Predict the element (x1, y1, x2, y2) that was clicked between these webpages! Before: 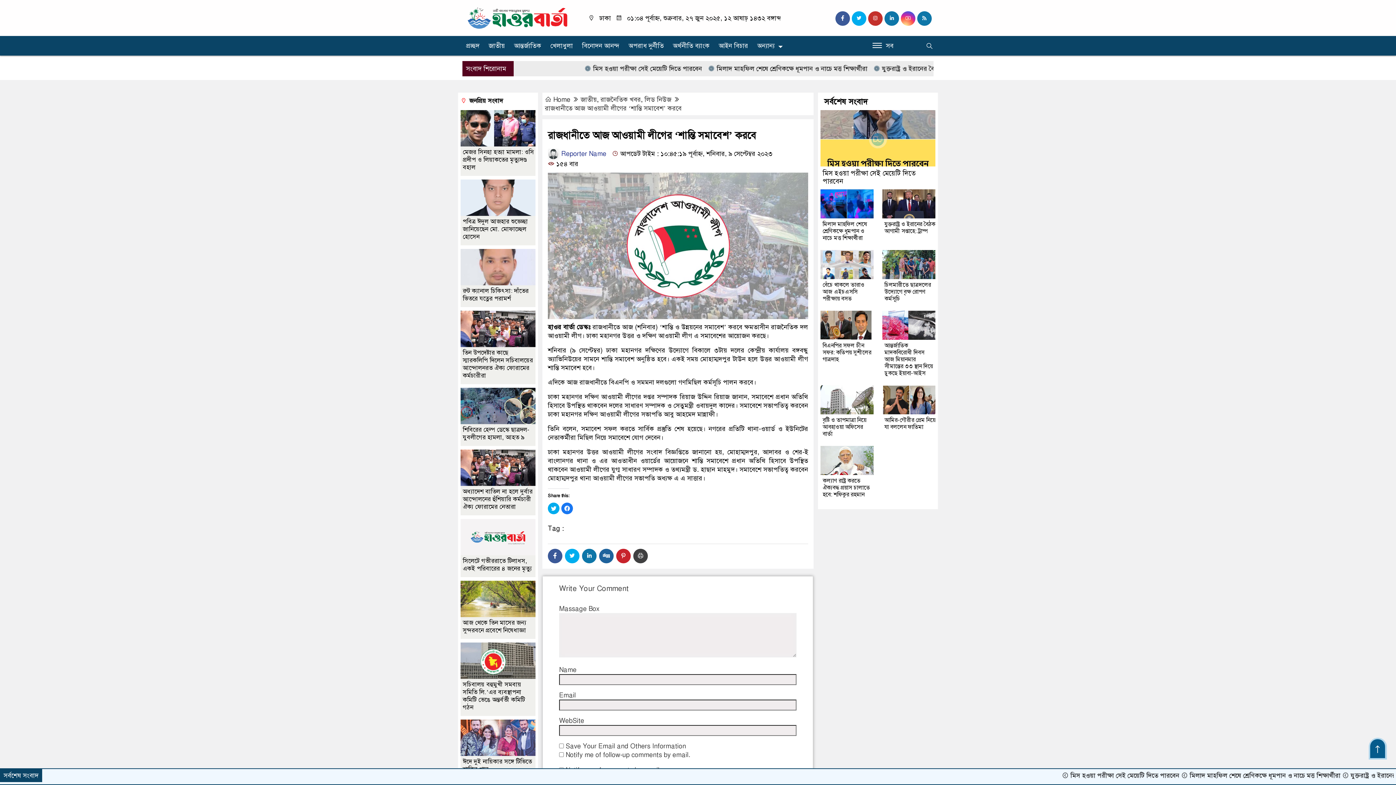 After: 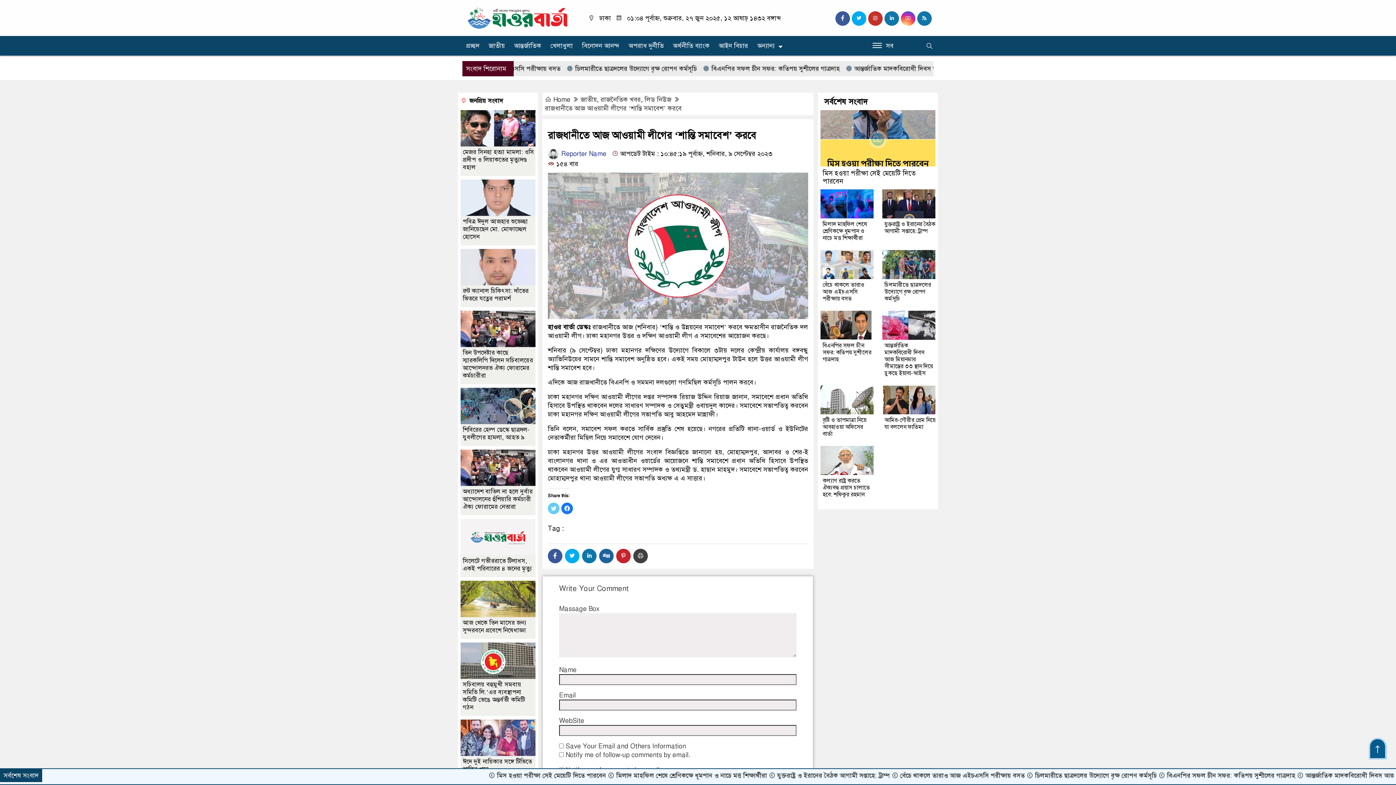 Action: bbox: (548, 502, 559, 514) label: Click to share on Twitter (Opens in new window)